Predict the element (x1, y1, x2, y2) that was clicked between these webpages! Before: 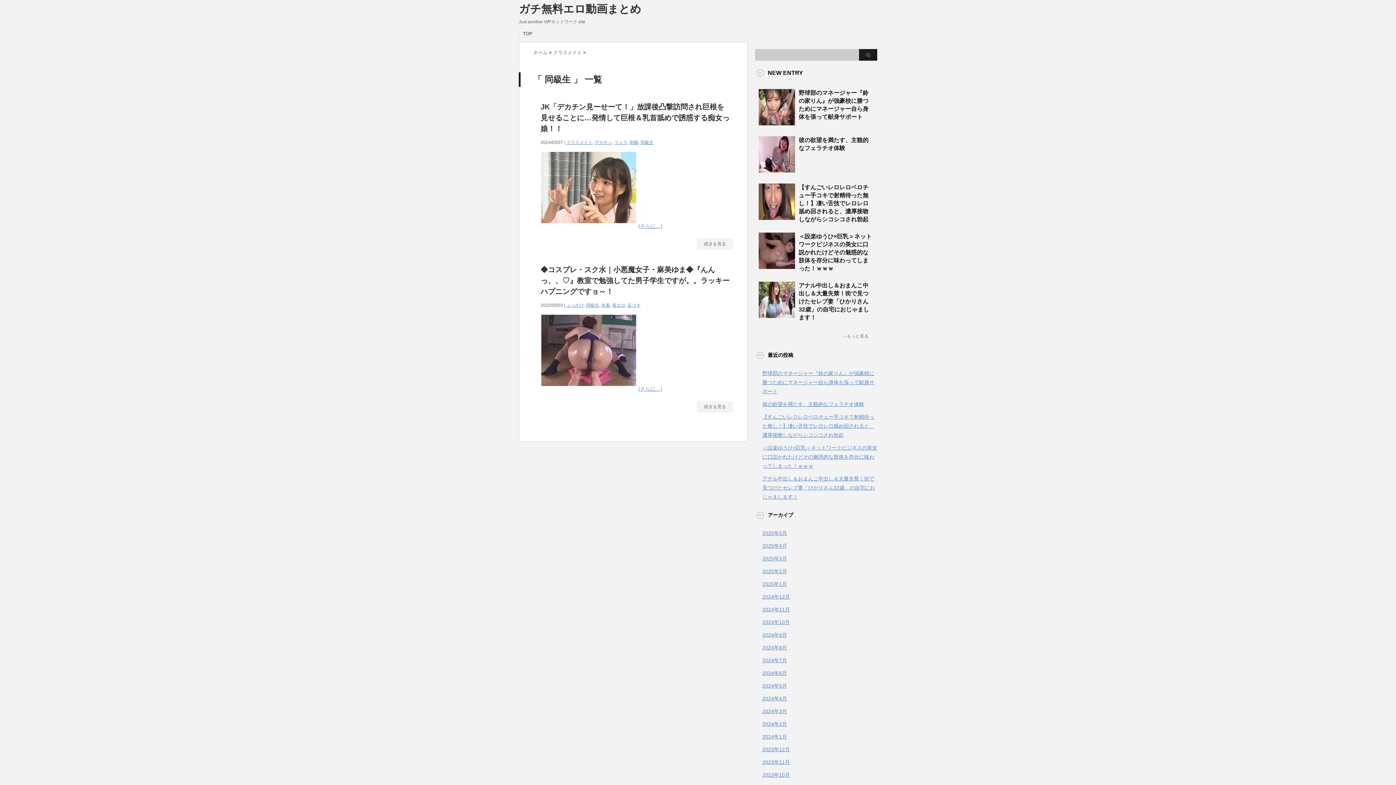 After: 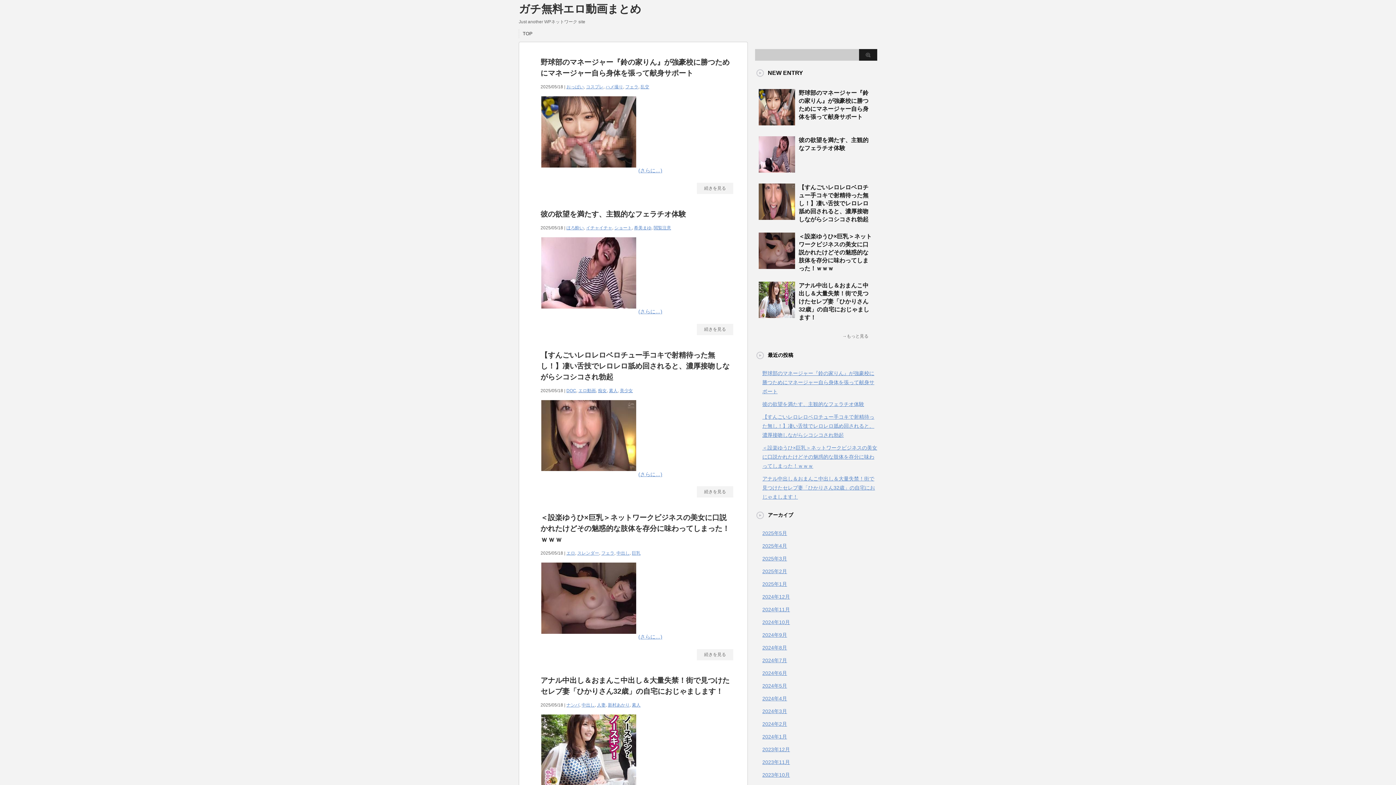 Action: bbox: (837, 330, 873, 342) label: →もっと見る